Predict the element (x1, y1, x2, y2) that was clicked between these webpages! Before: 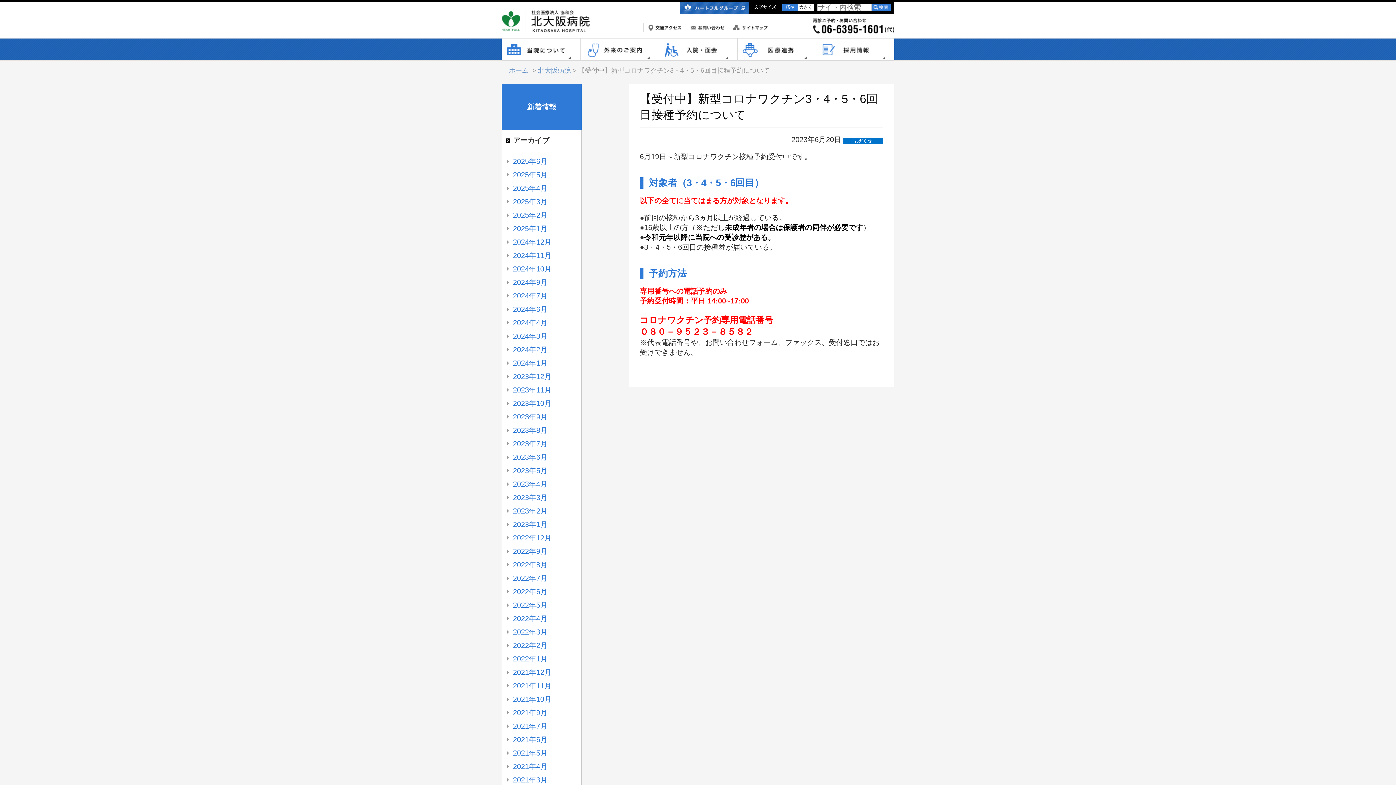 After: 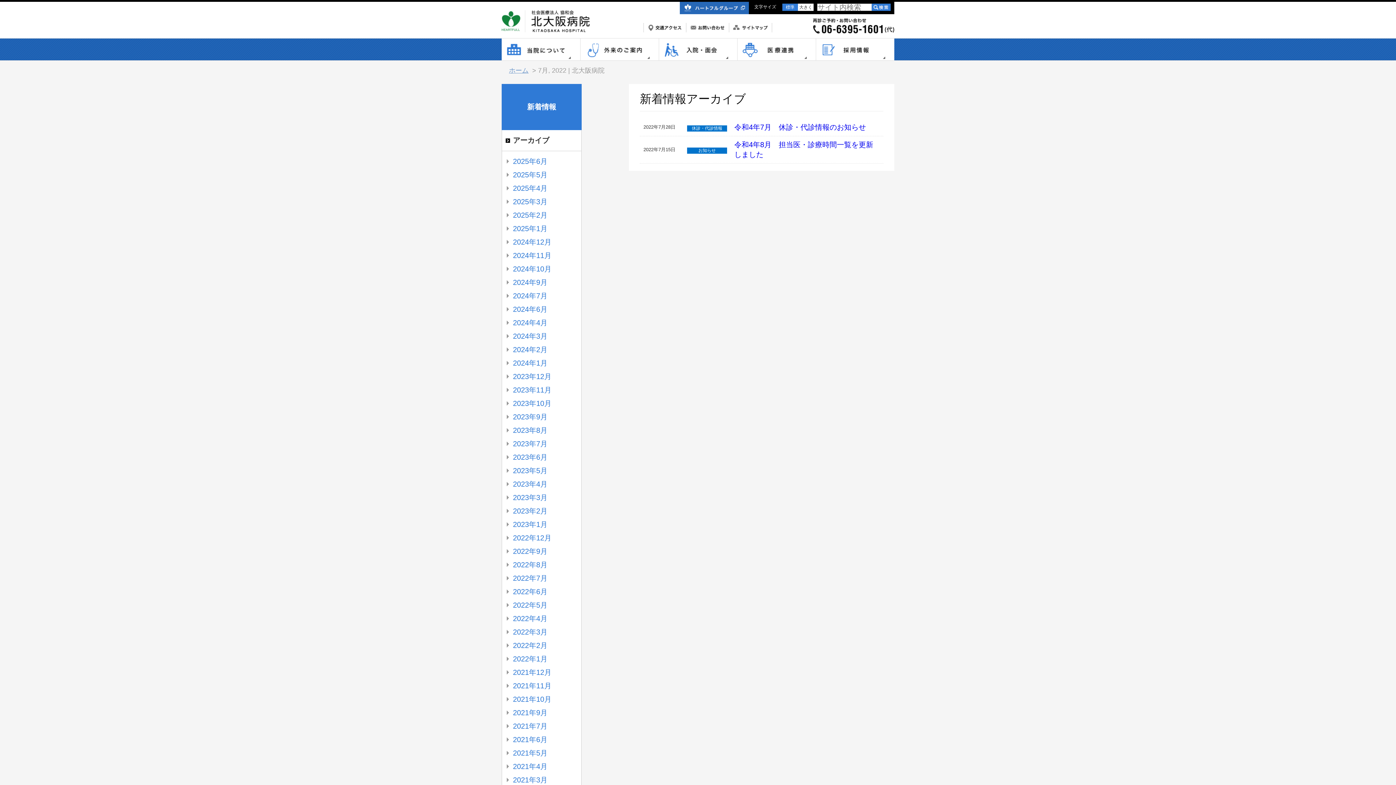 Action: label: 2022年7月 bbox: (513, 574, 547, 582)